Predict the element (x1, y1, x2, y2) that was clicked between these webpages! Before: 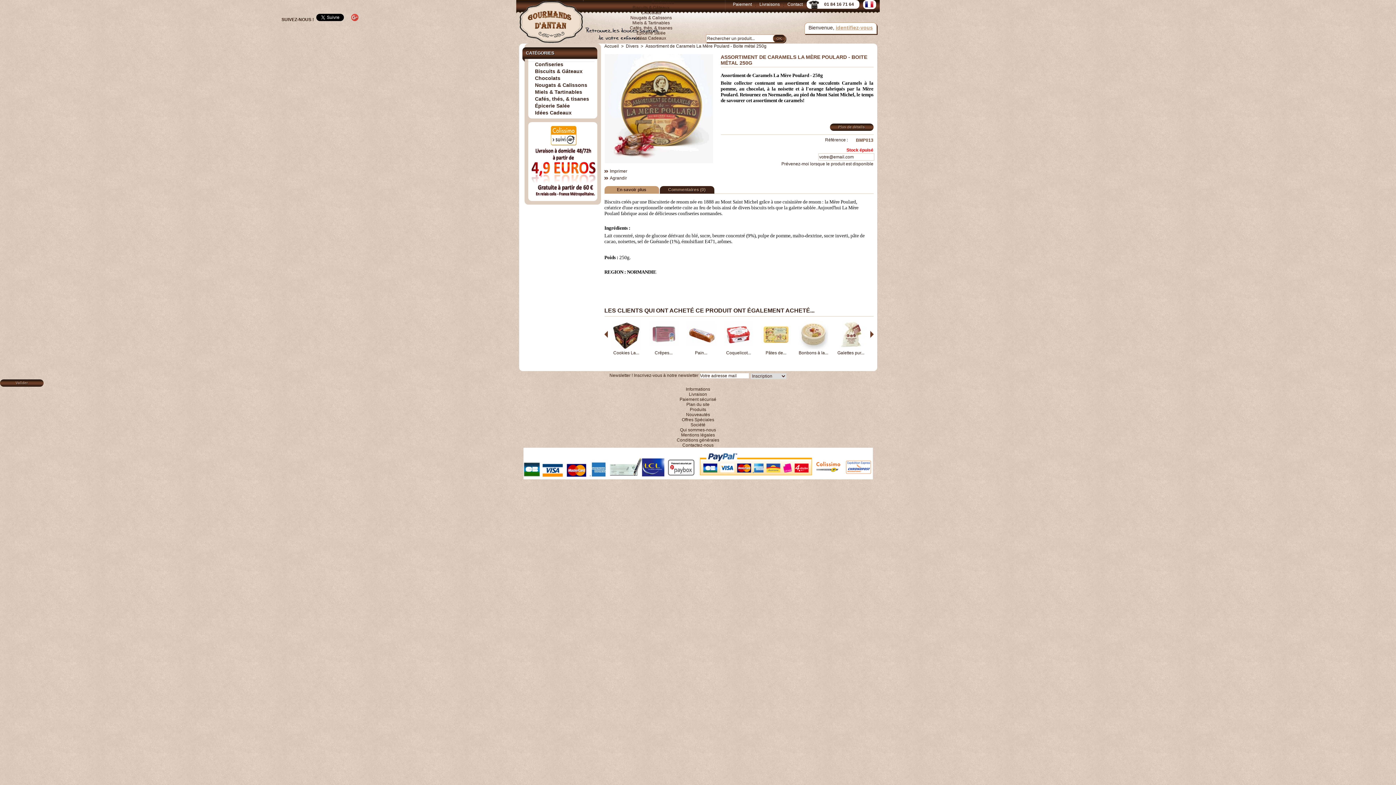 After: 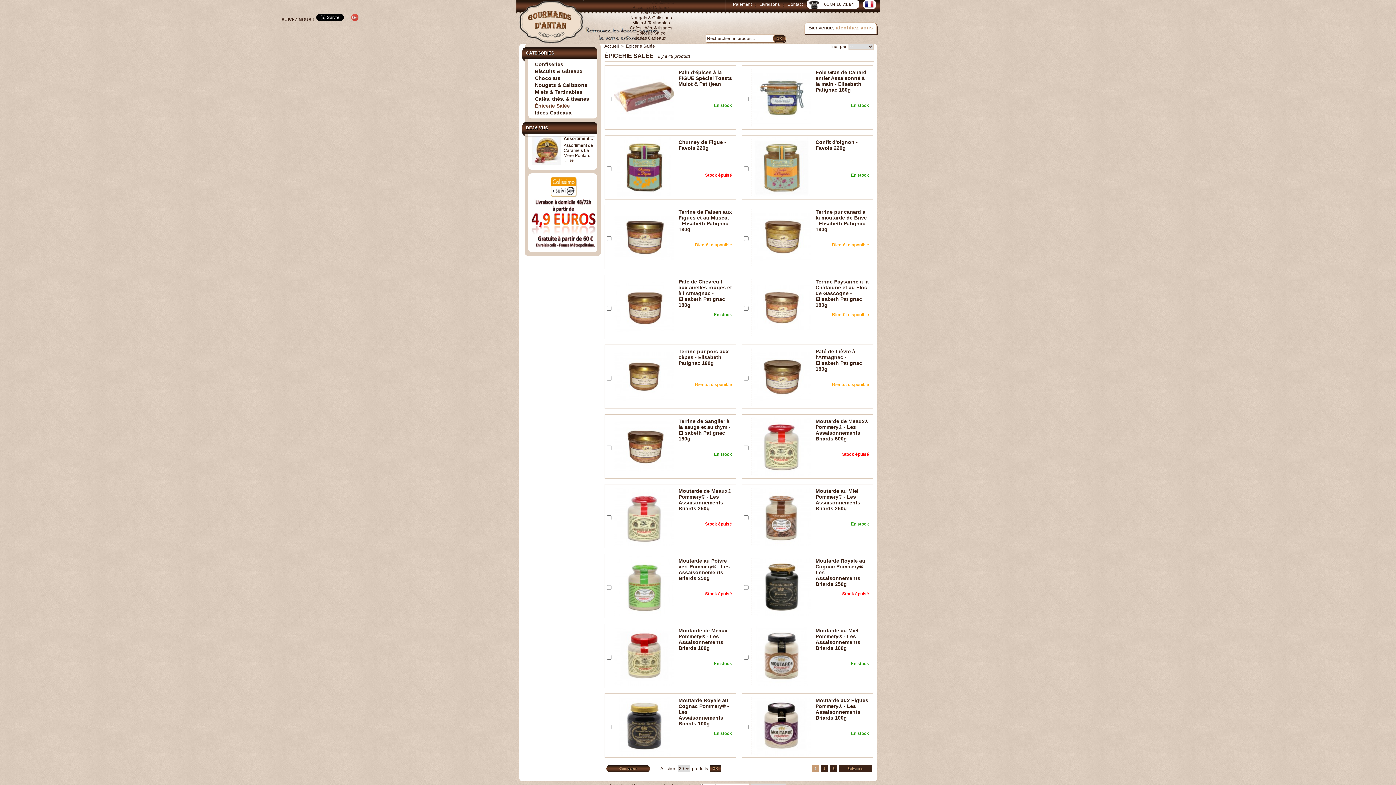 Action: label: Épicerie Salée bbox: (534, 102, 570, 108)